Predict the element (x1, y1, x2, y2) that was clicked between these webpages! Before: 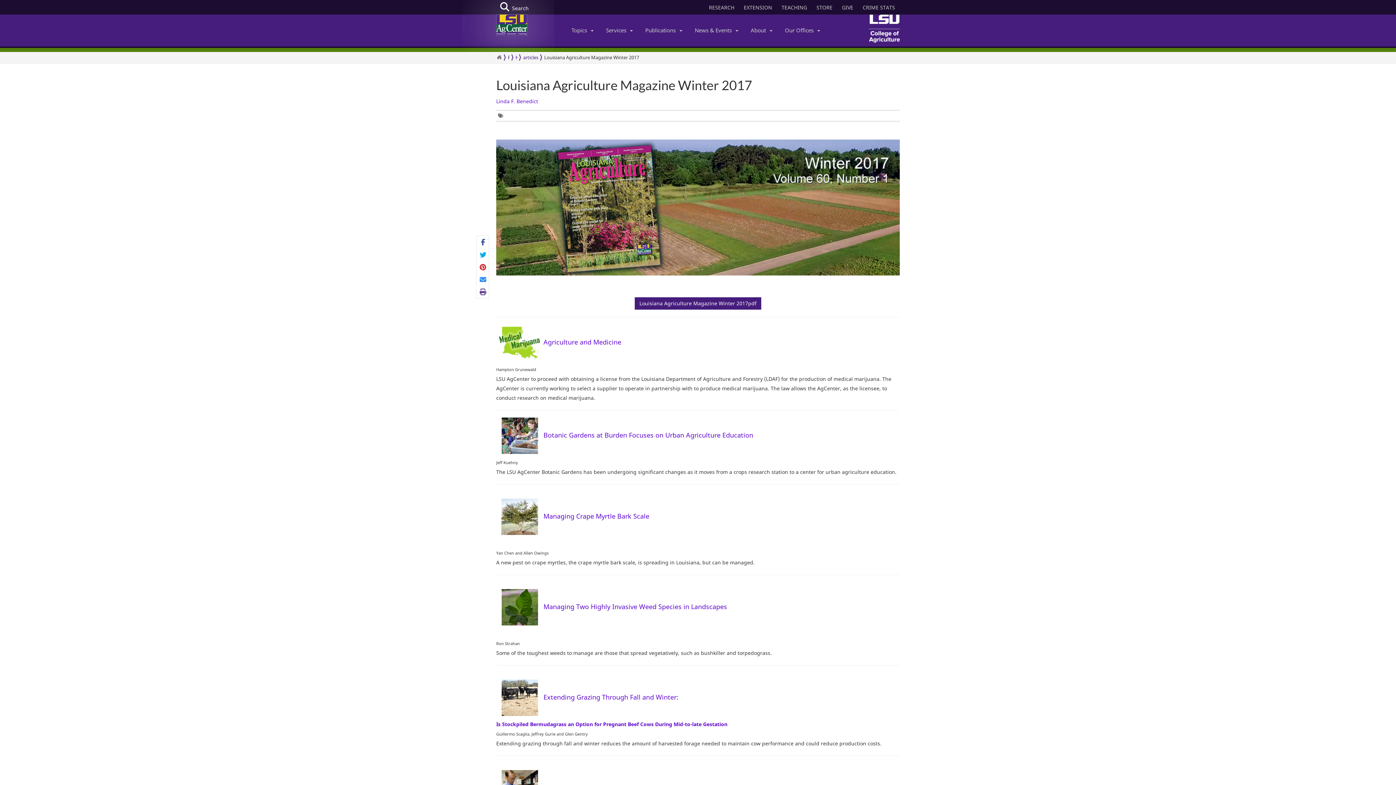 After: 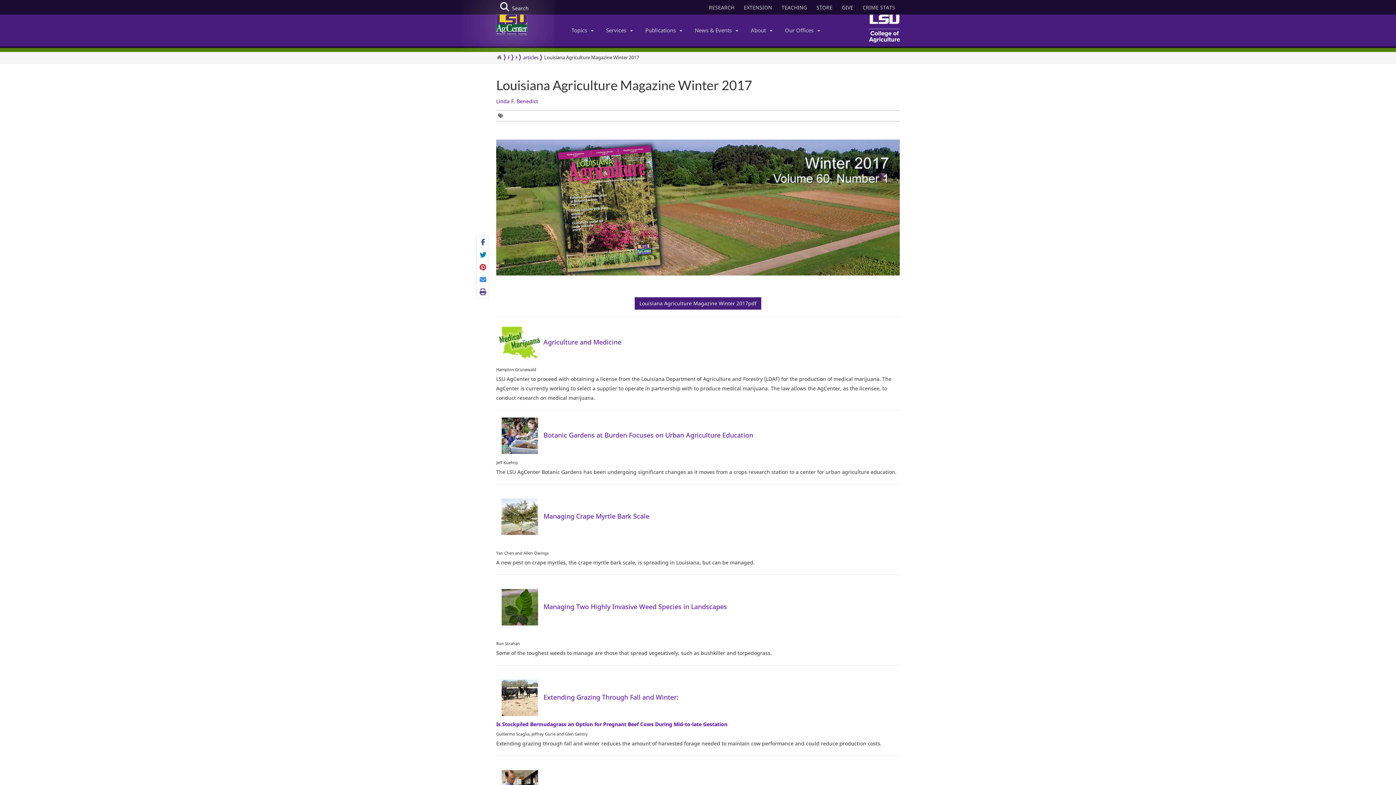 Action: bbox: (476, 248, 489, 260) label: Tweet